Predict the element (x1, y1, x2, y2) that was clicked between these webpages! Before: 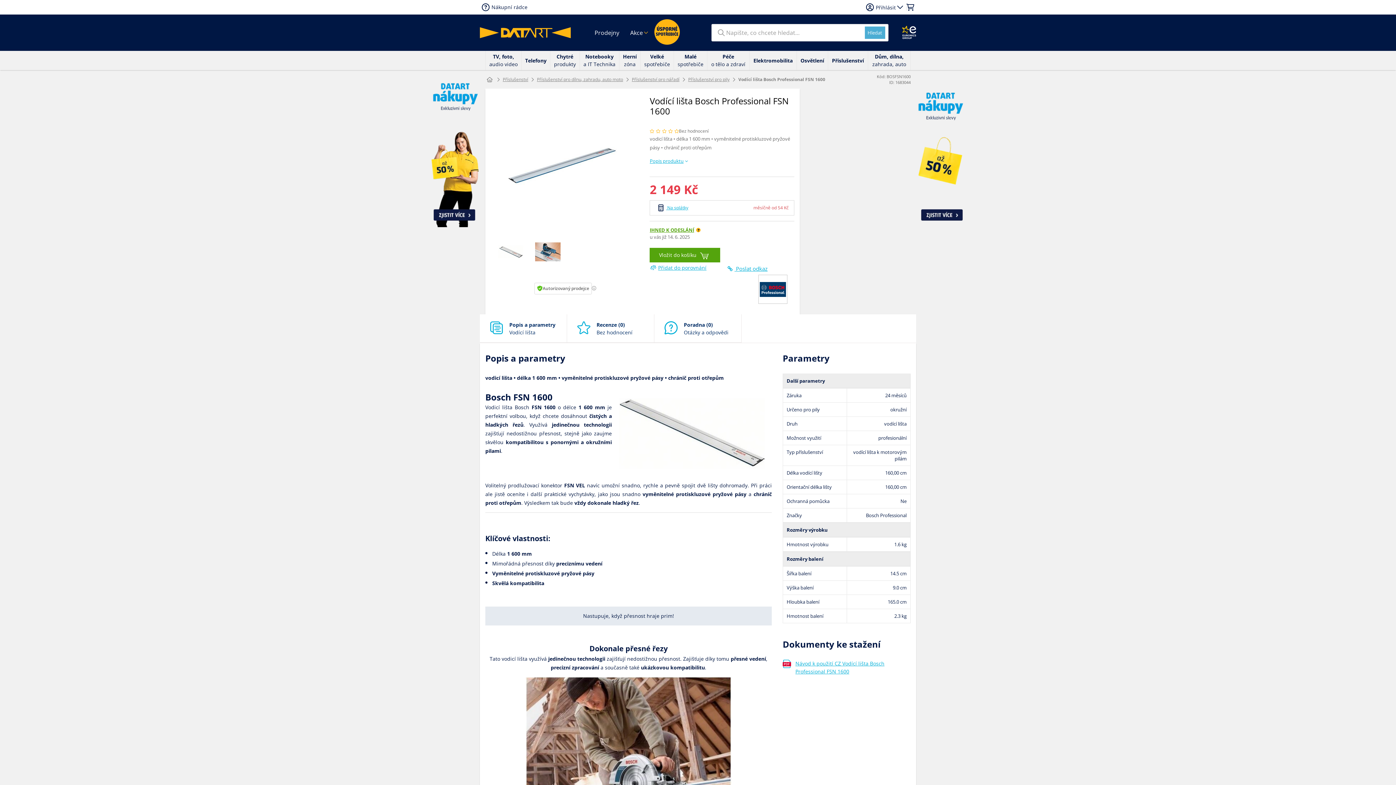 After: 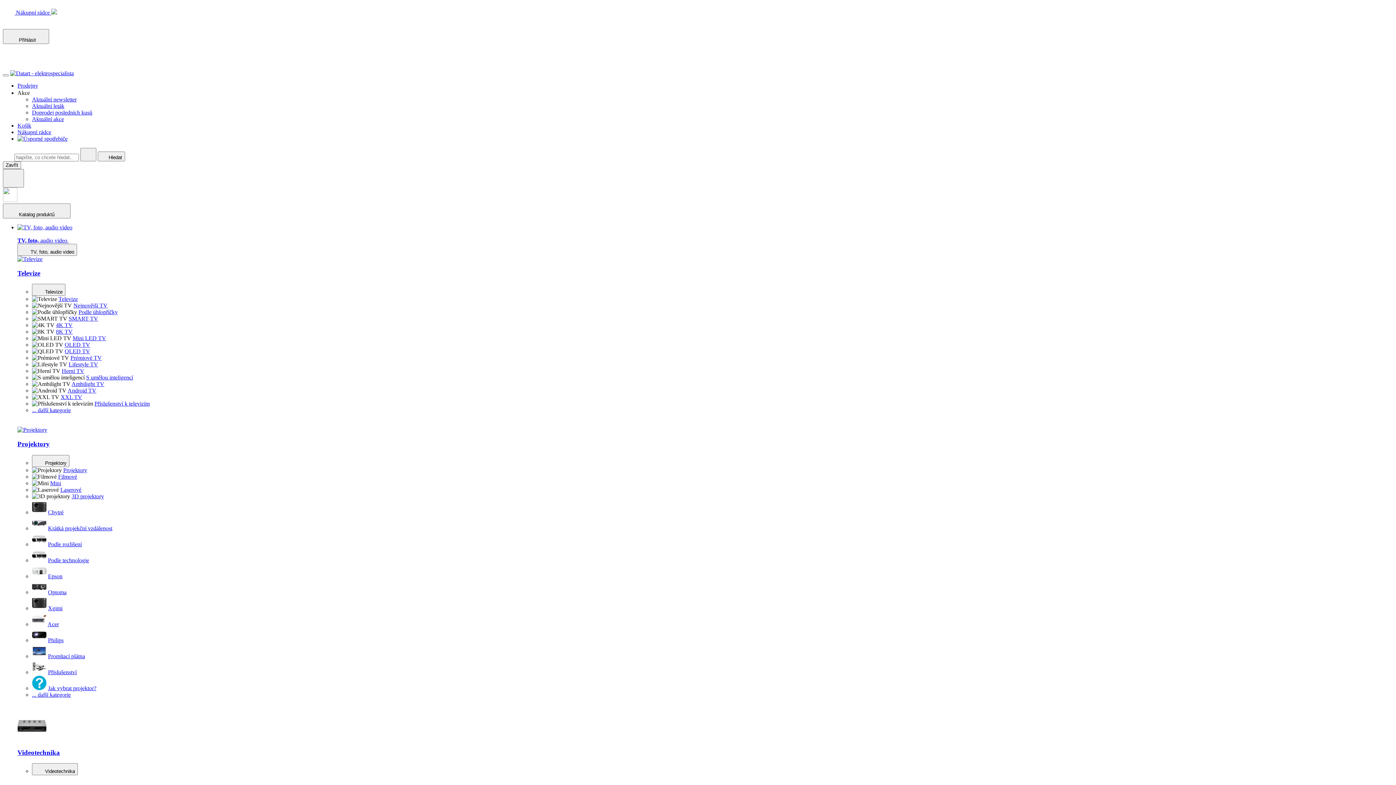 Action: bbox: (797, 54, 828, 66) label: Osvětlení